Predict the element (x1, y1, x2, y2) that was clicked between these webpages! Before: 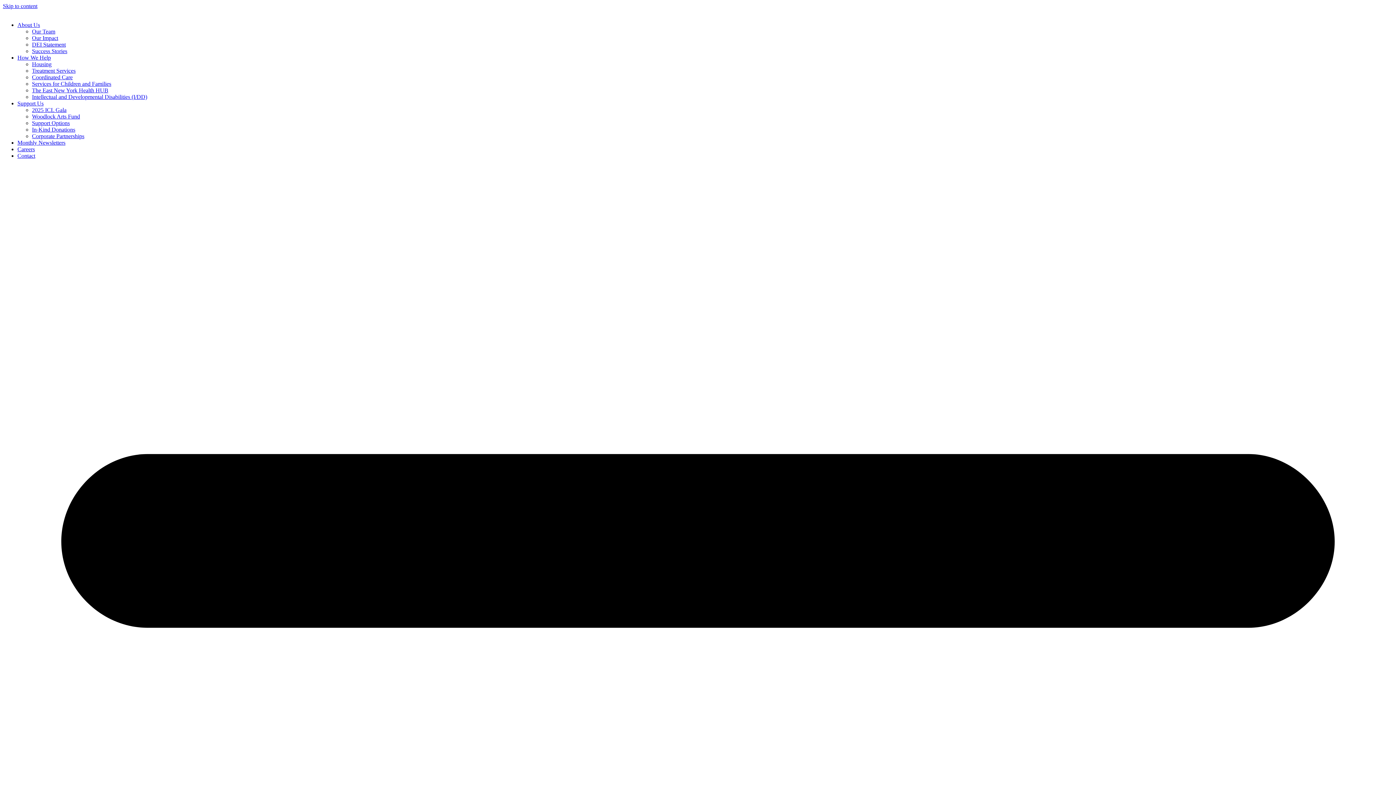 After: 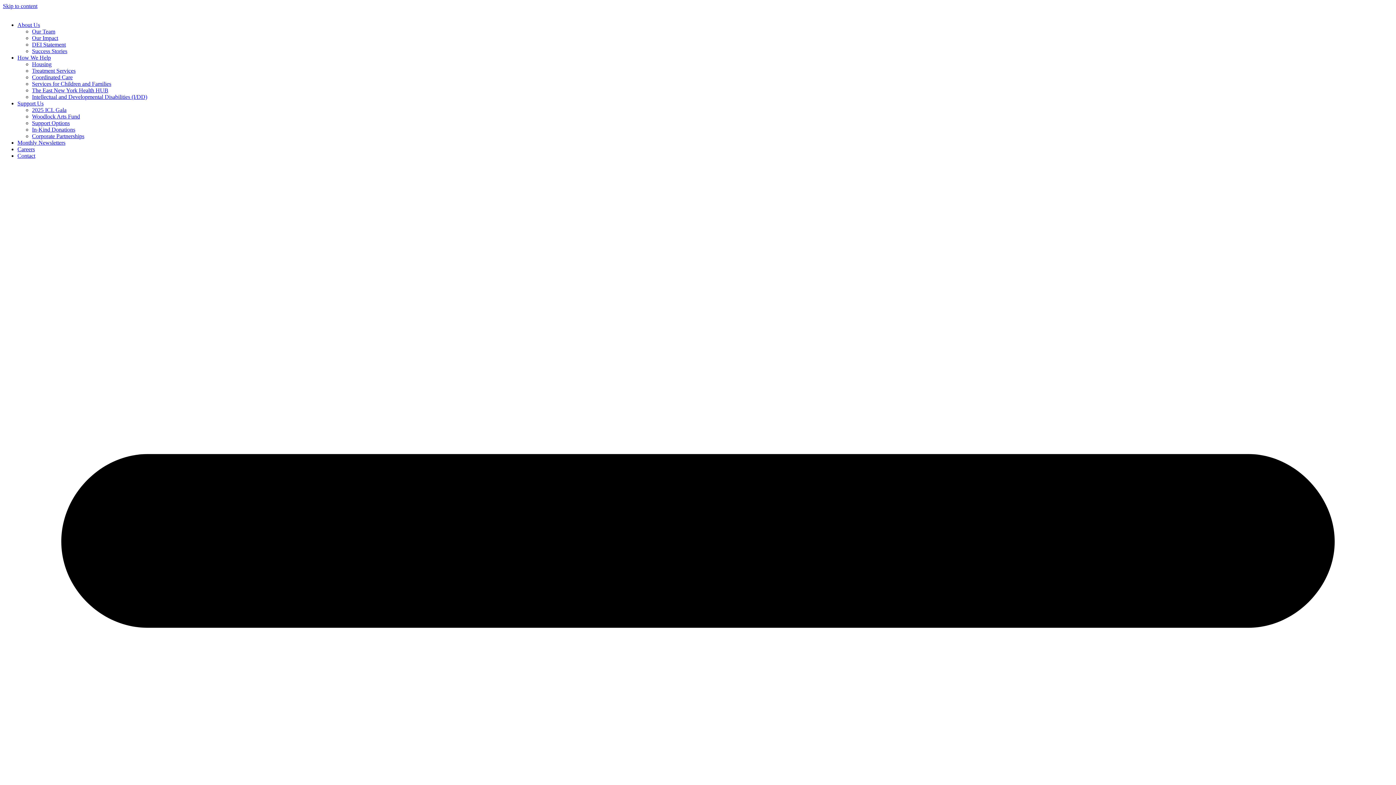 Action: label: 2025 ICL Gala bbox: (32, 106, 66, 113)